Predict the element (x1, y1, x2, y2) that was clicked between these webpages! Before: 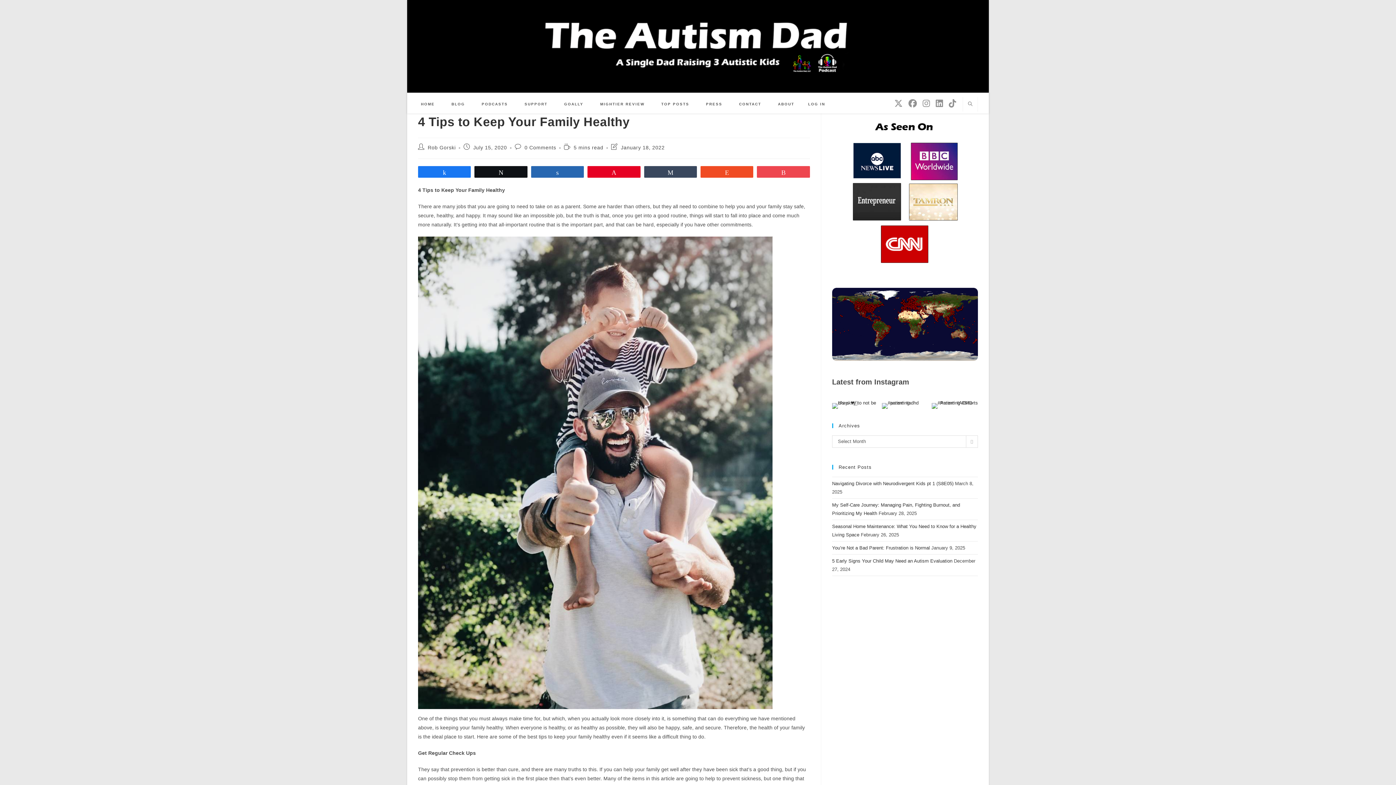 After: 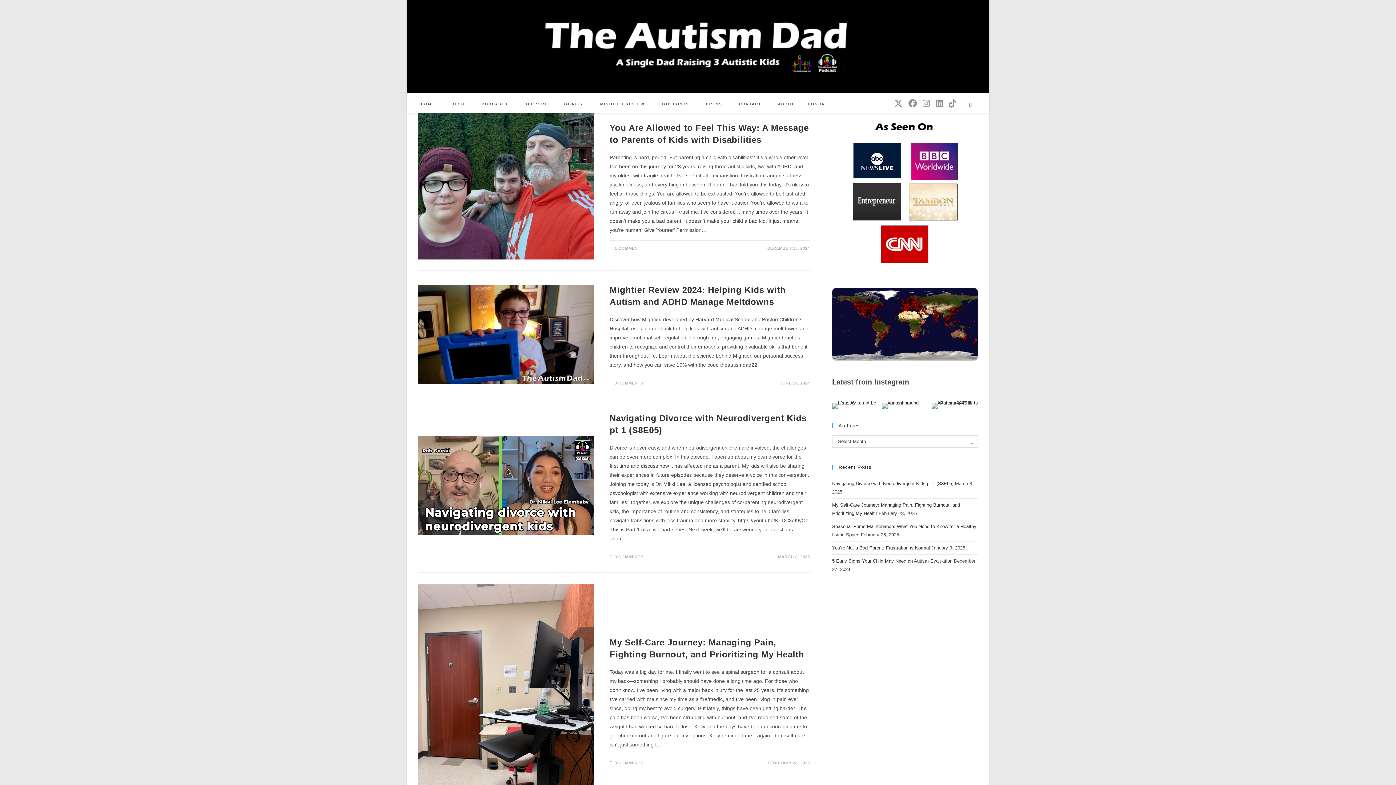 Action: bbox: (443, 97, 473, 111) label: BLOG